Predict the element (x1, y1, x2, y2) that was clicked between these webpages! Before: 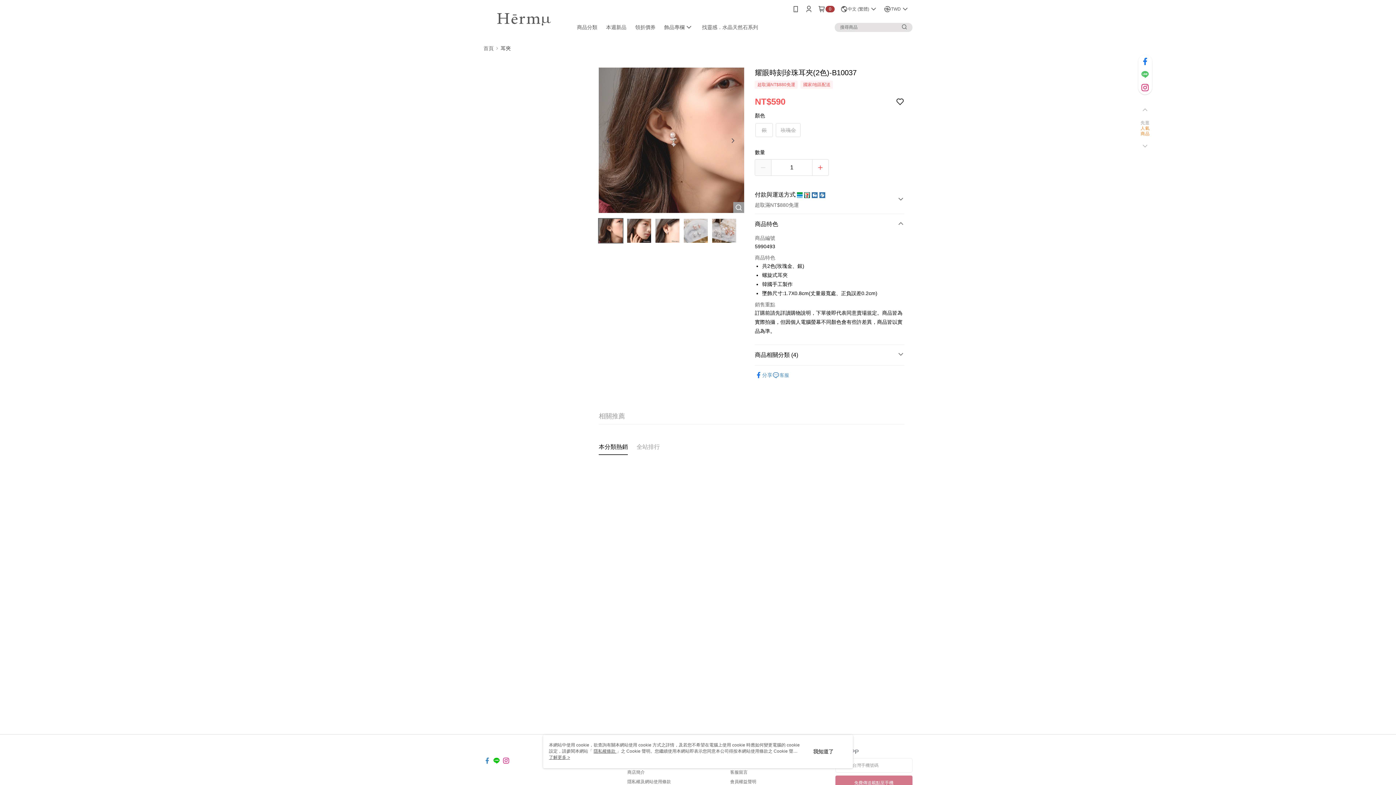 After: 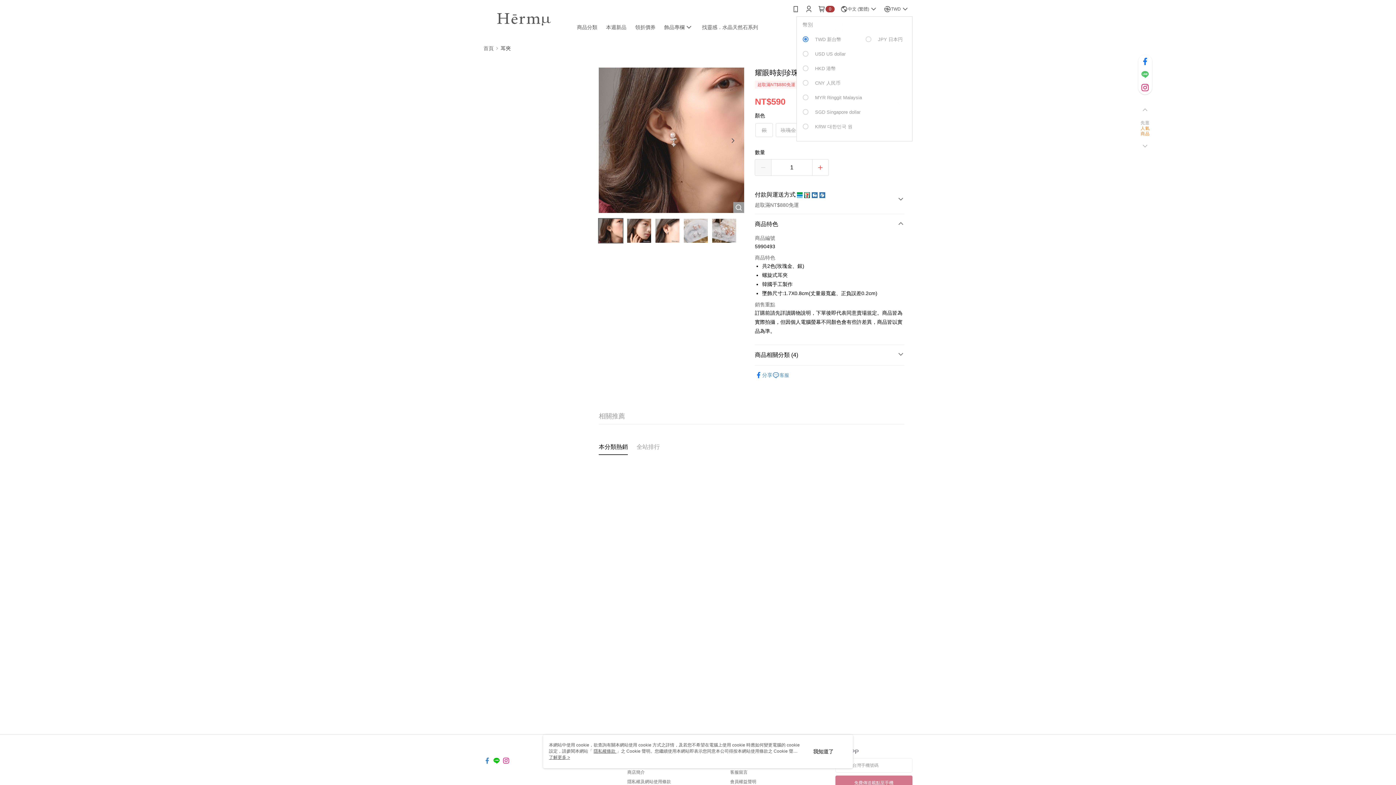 Action: bbox: (884, 0, 909, 18) label: TWD